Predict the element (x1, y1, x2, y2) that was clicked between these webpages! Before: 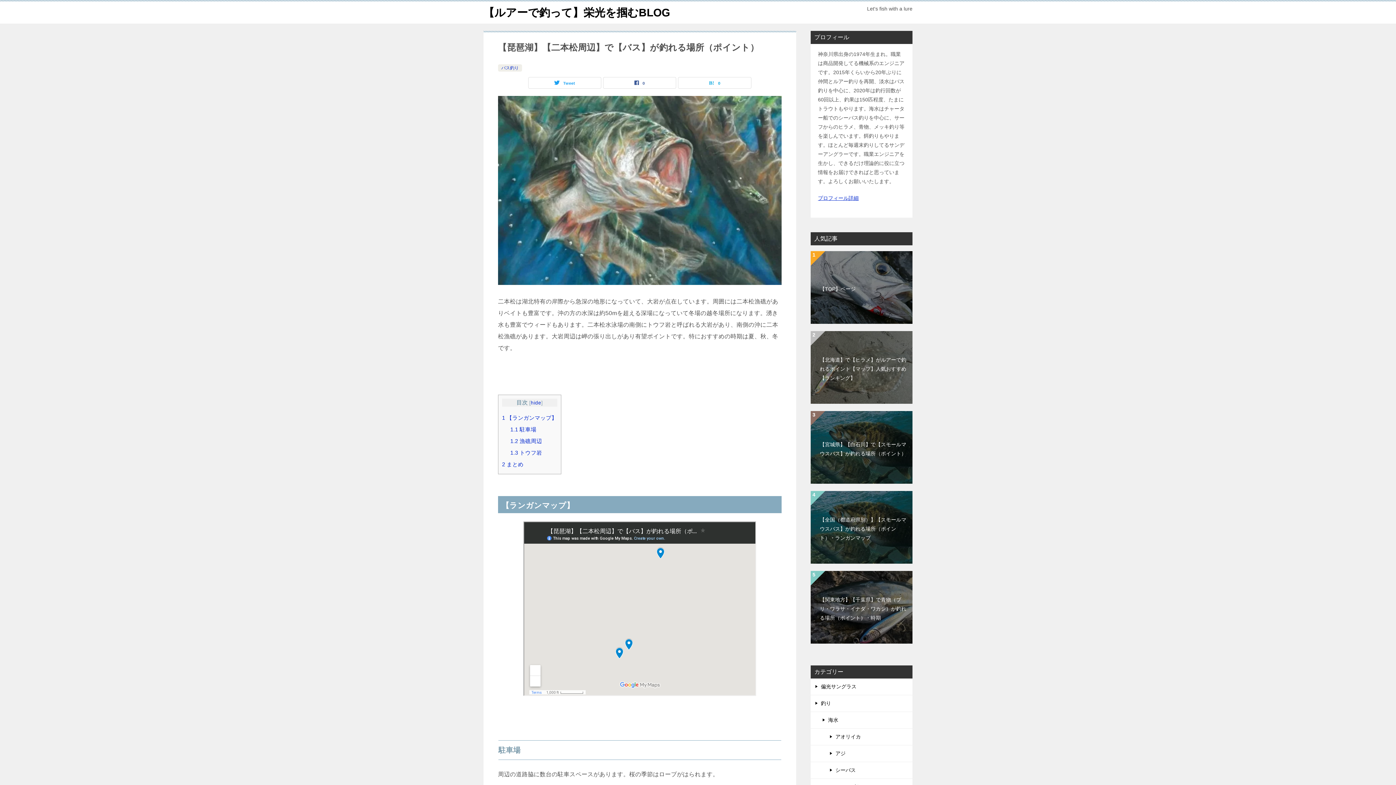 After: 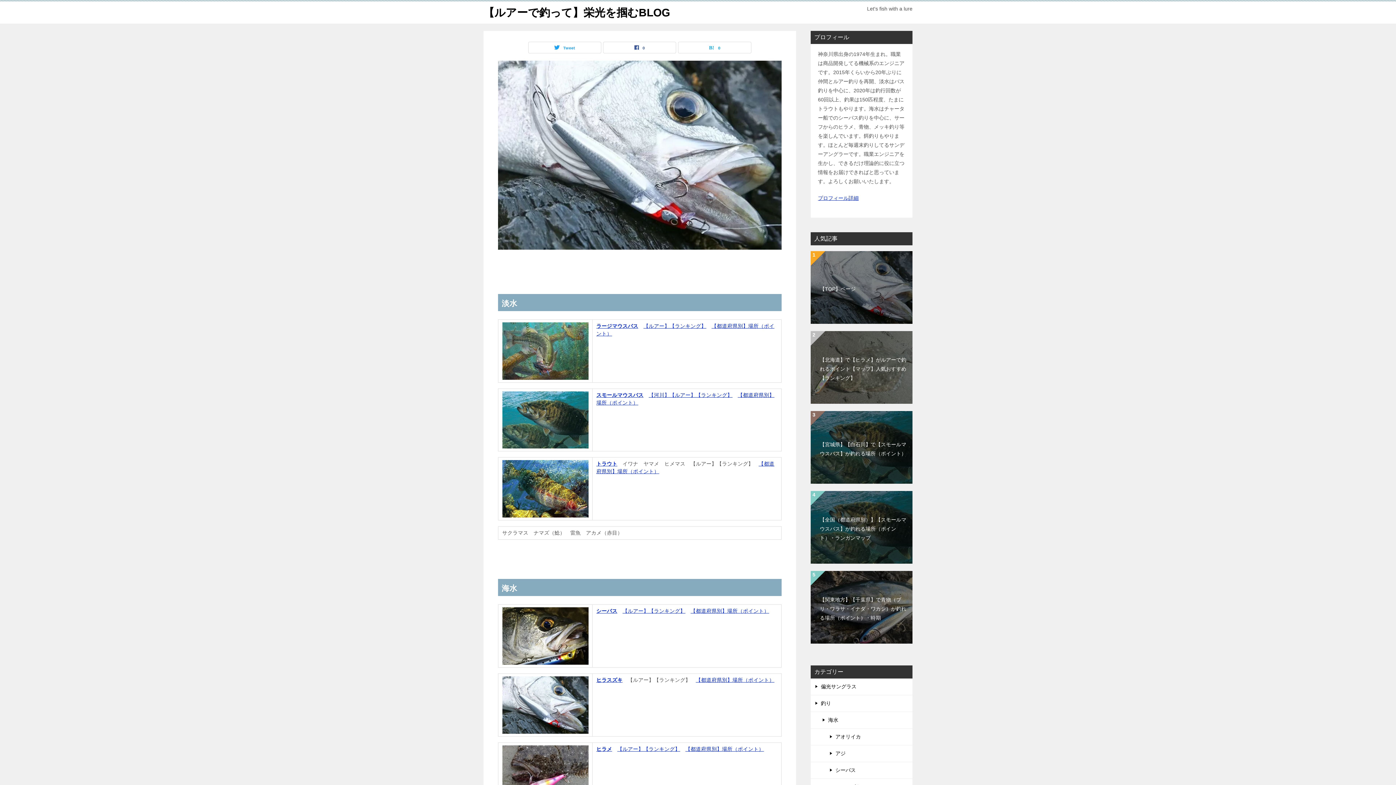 Action: bbox: (810, 251, 912, 324) label: 【TOP】ページ